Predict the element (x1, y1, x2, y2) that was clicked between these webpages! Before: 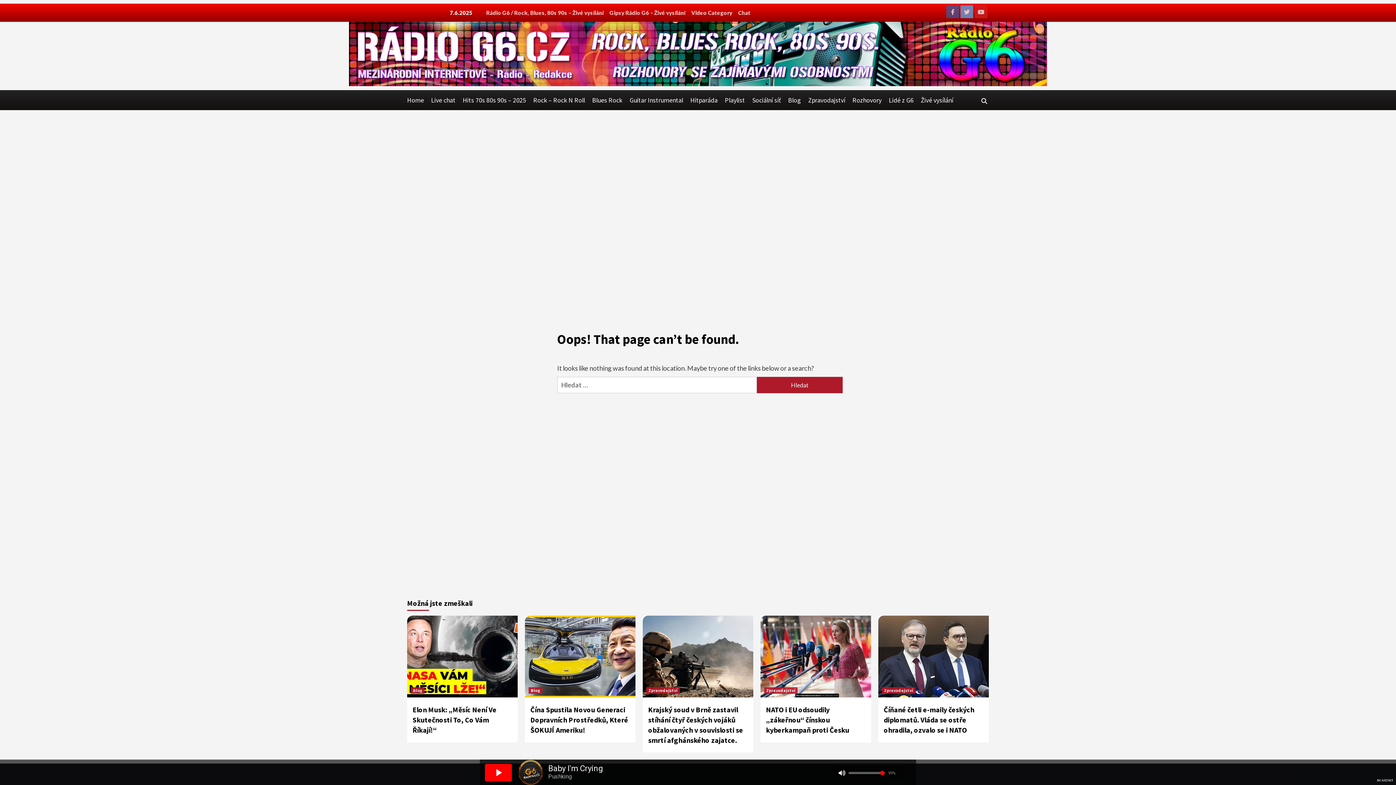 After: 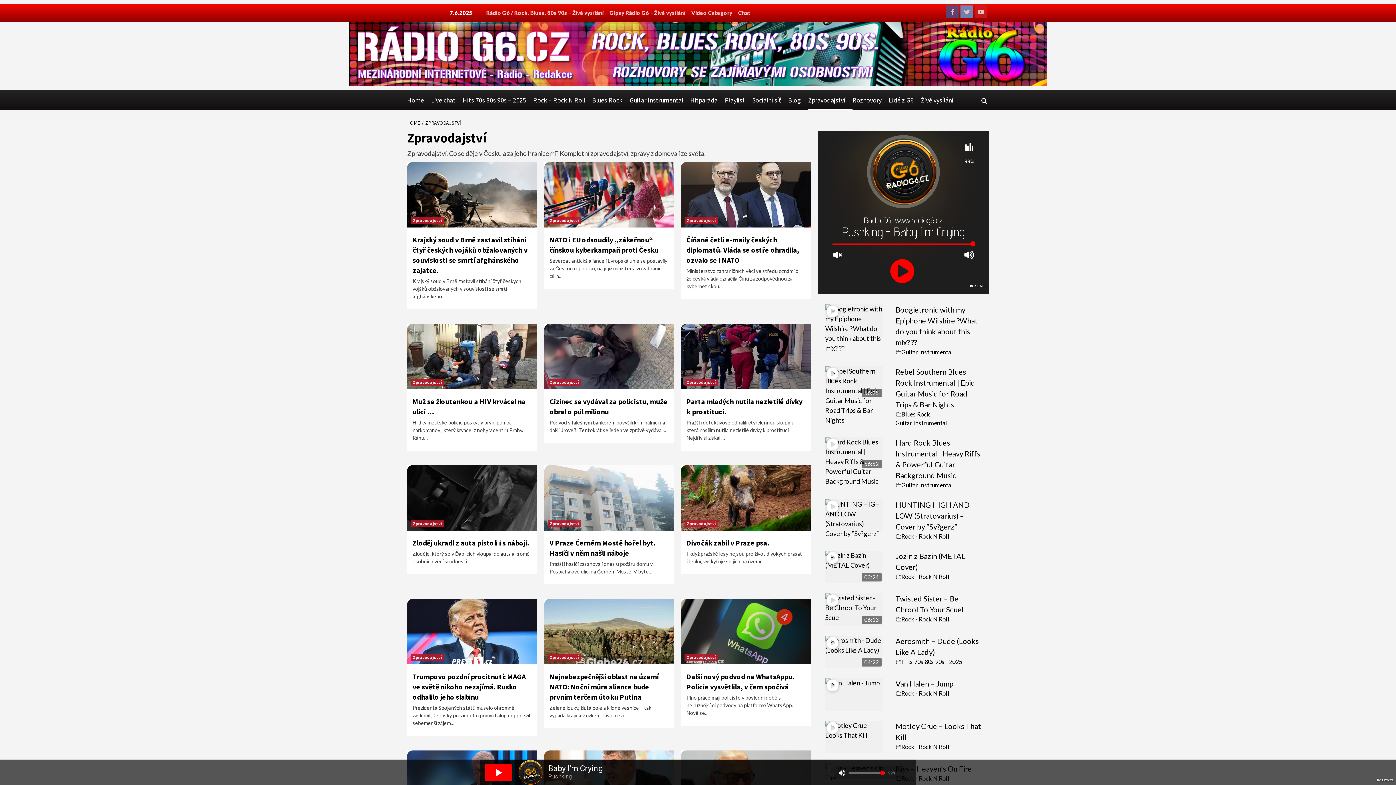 Action: bbox: (882, 687, 915, 694) label: Zpravodajství